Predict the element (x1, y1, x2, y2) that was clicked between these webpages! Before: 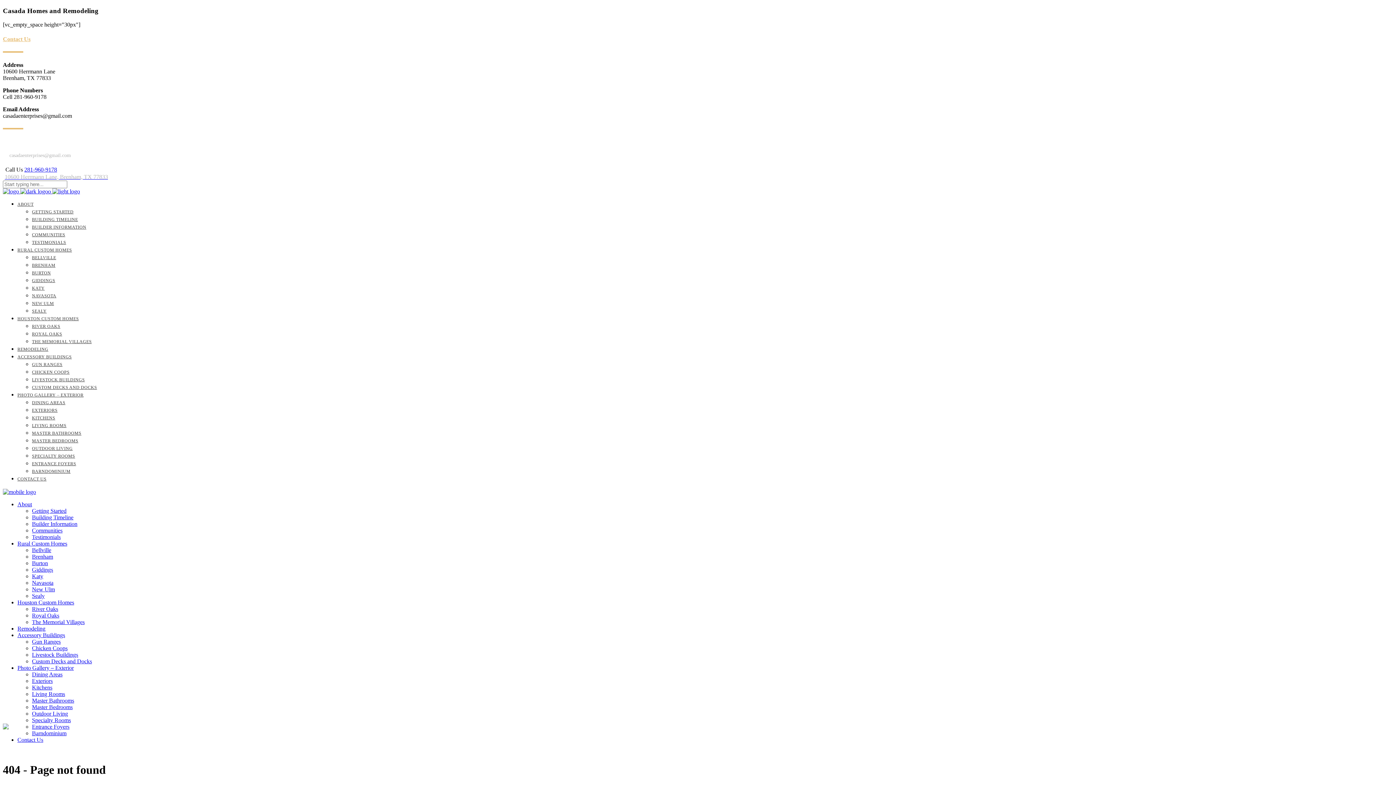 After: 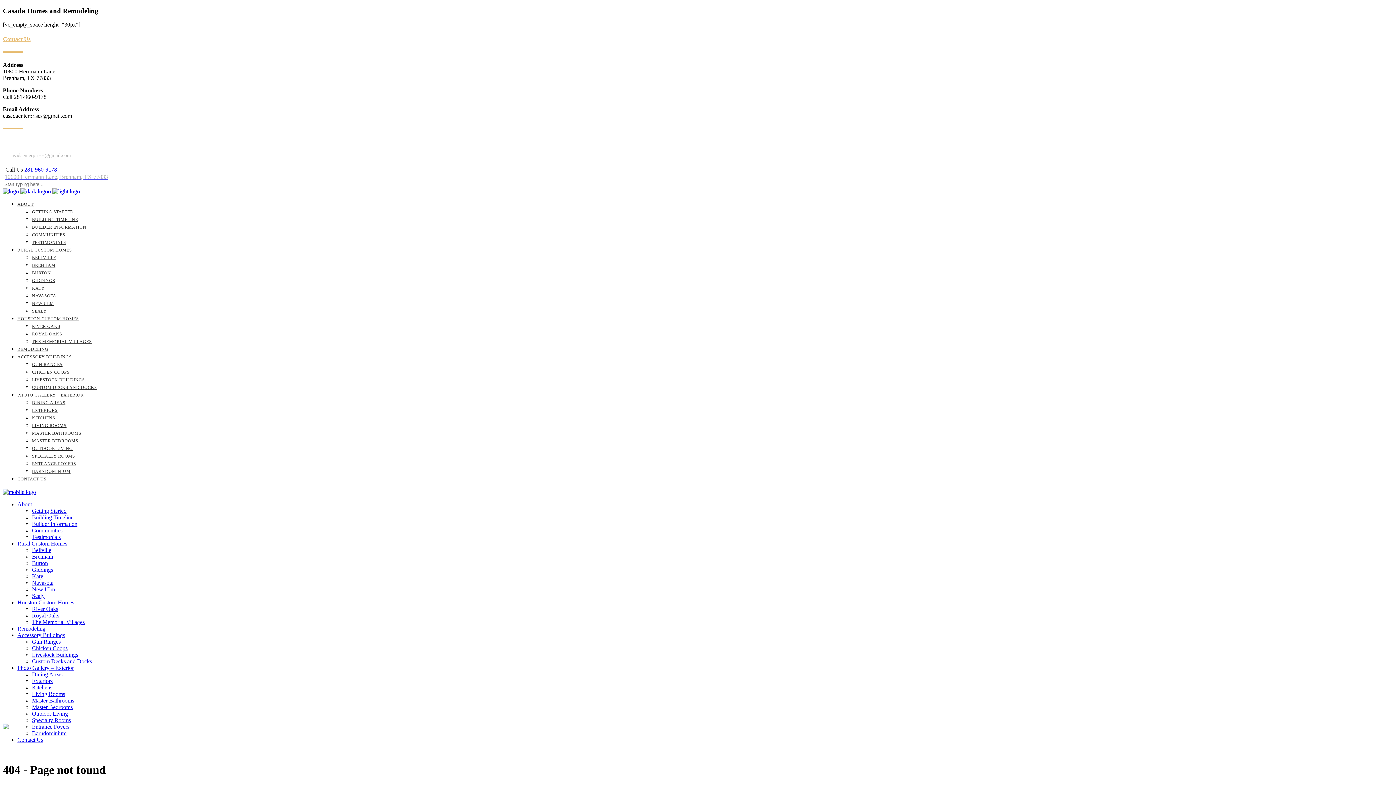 Action: label: Outdoor Living bbox: (32, 710, 68, 716)